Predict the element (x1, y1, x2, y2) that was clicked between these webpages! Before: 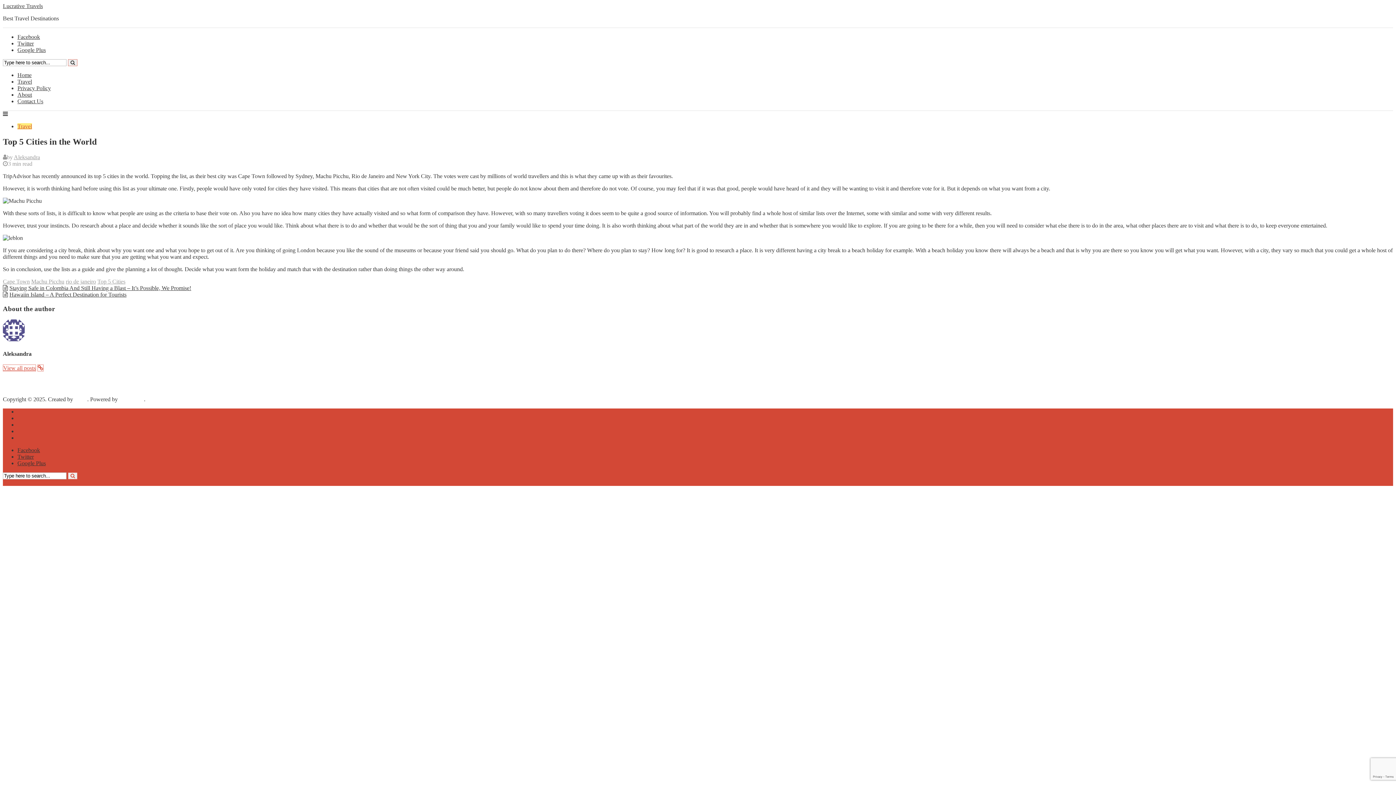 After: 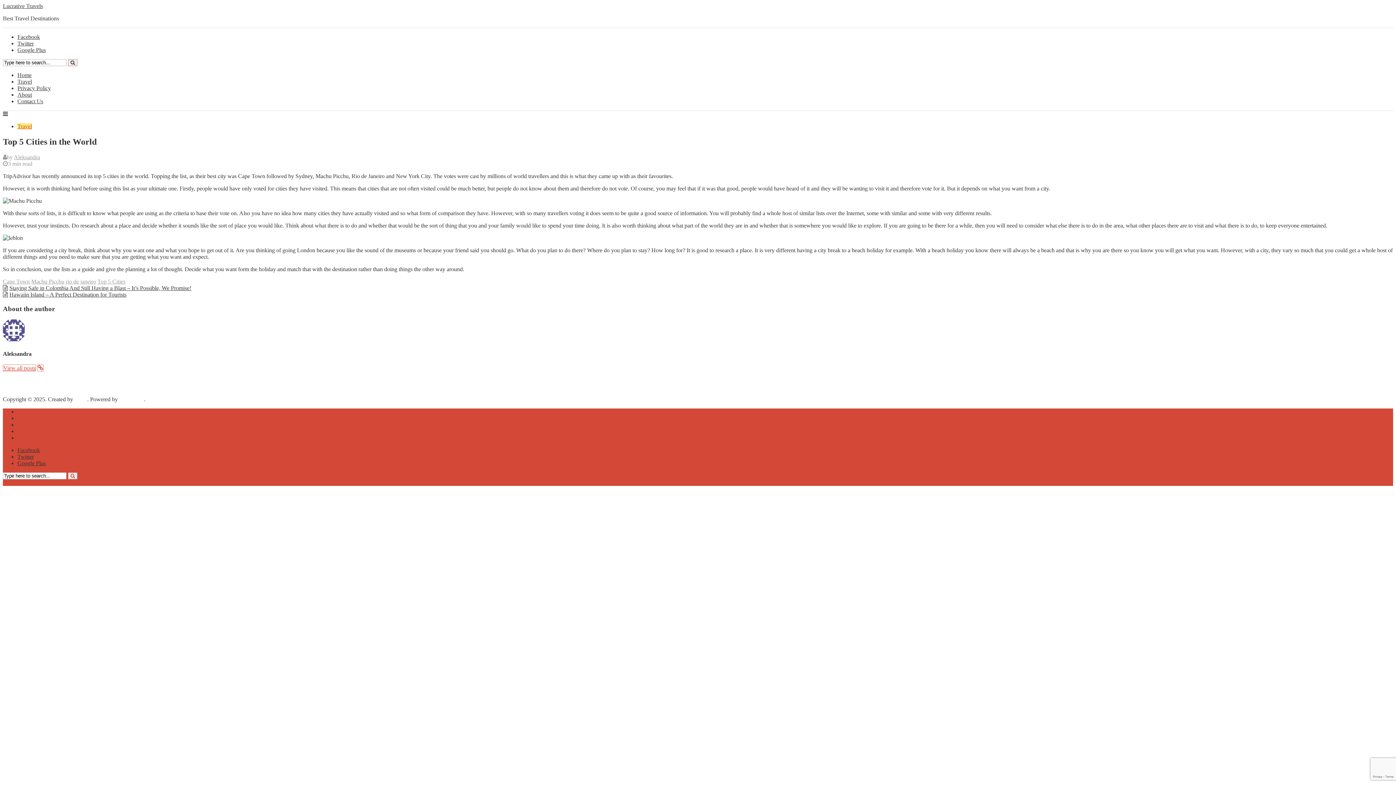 Action: bbox: (2, 479, 7, 485)